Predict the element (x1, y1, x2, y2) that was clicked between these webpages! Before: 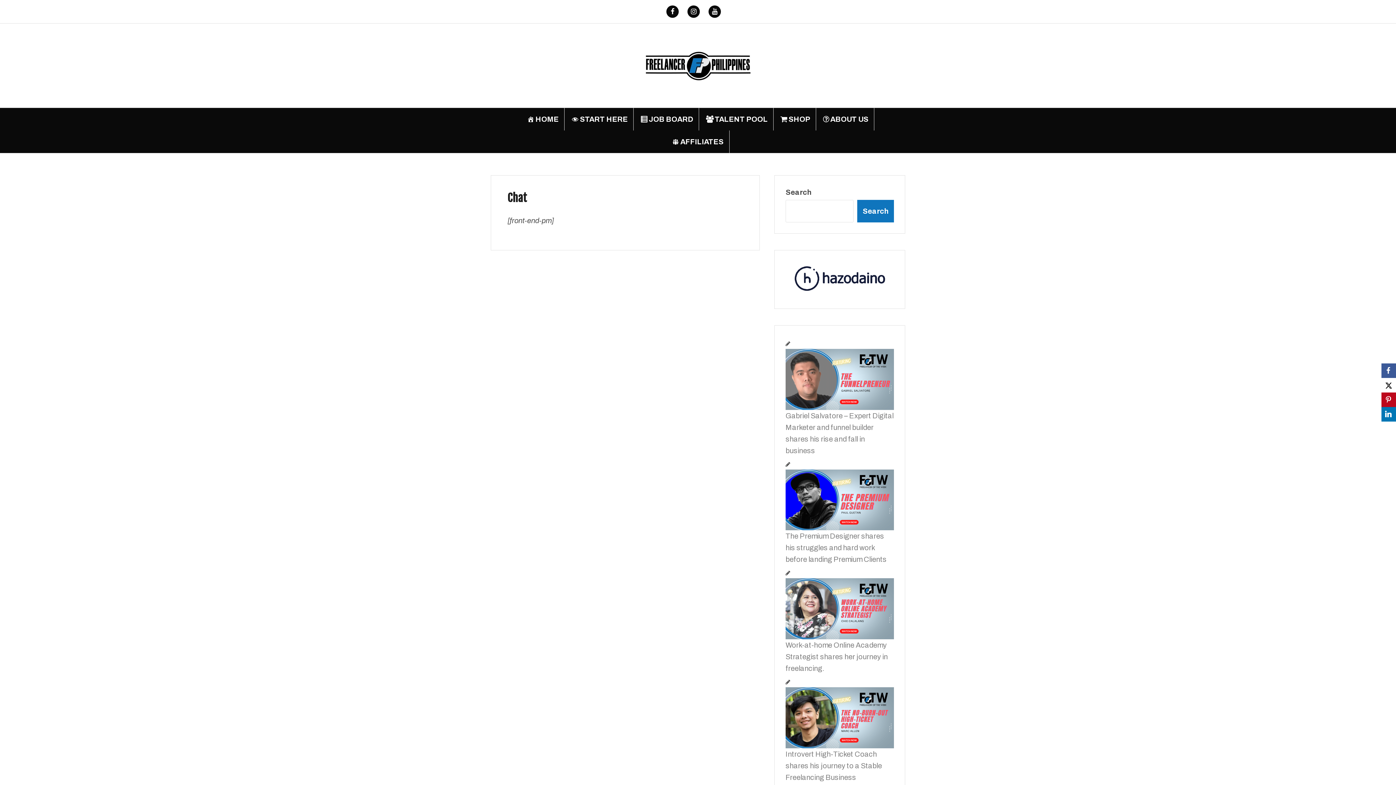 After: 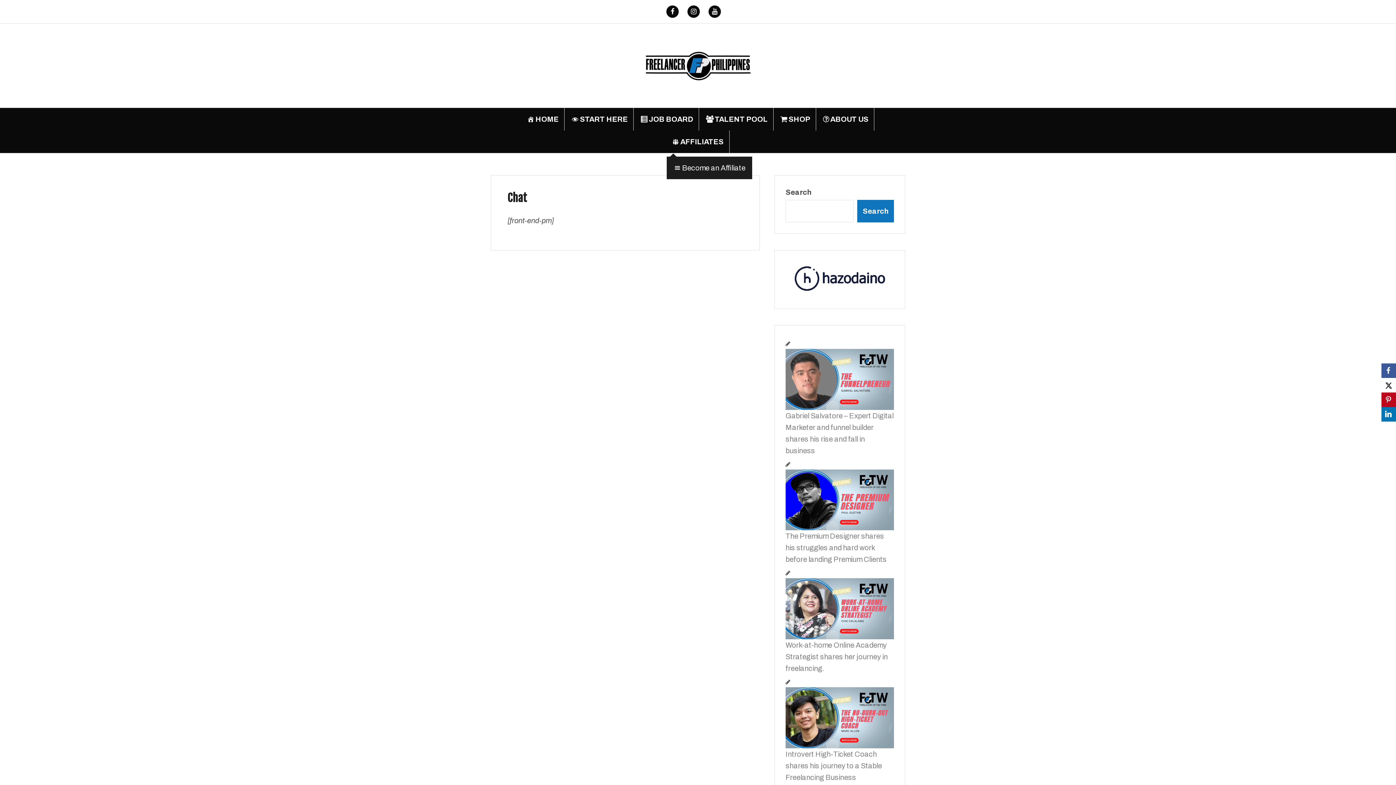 Action: bbox: (672, 135, 723, 147) label: AFFILIATES